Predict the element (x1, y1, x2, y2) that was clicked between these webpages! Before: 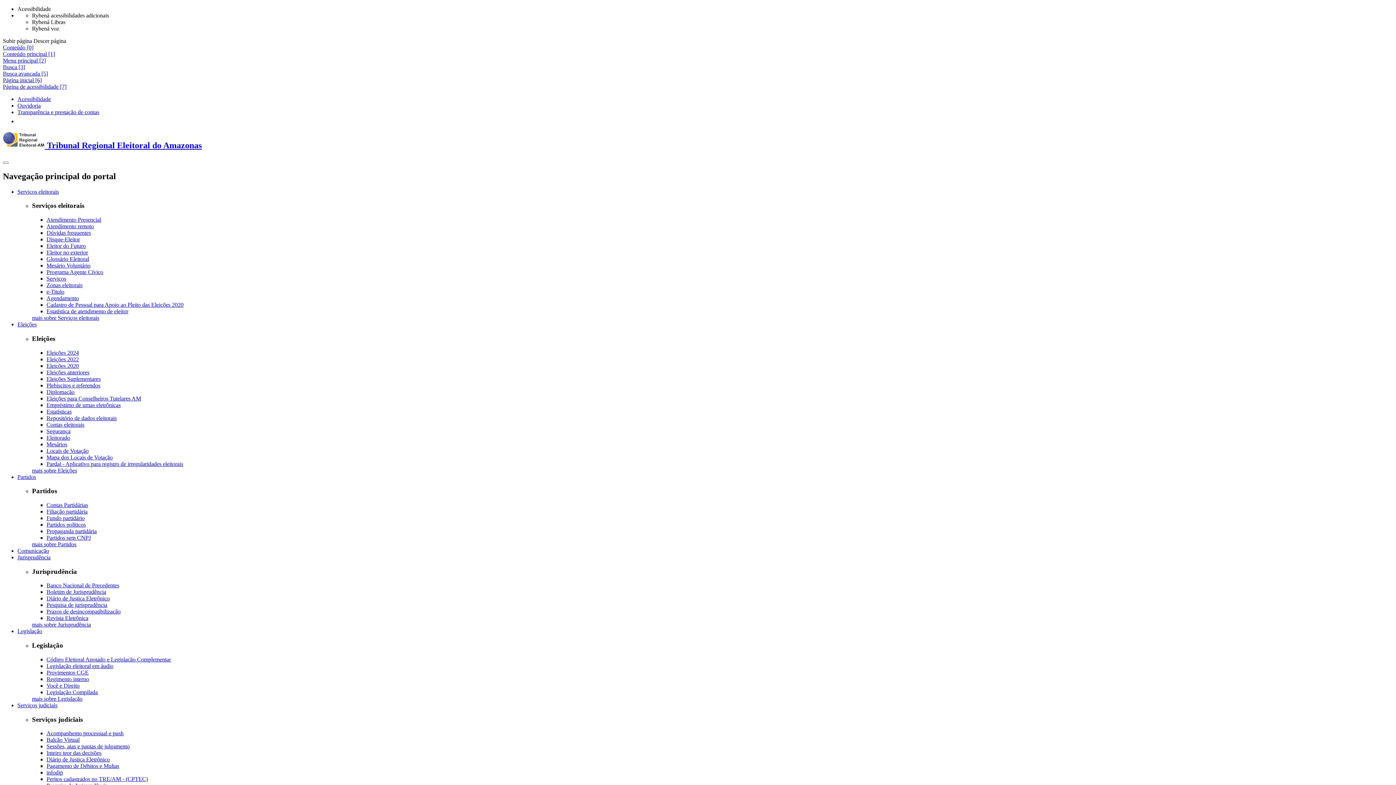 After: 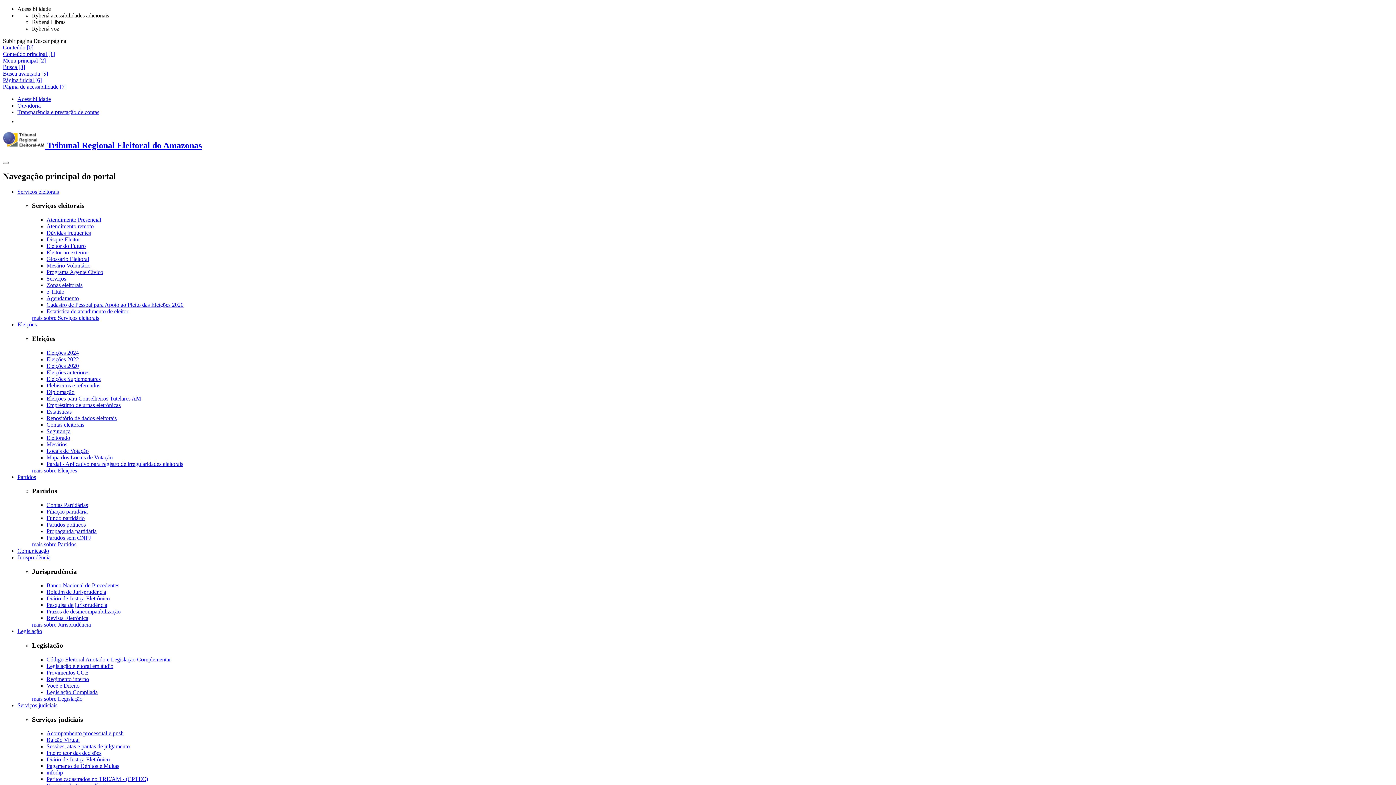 Action: label: Atendimento remoto bbox: (46, 223, 93, 229)